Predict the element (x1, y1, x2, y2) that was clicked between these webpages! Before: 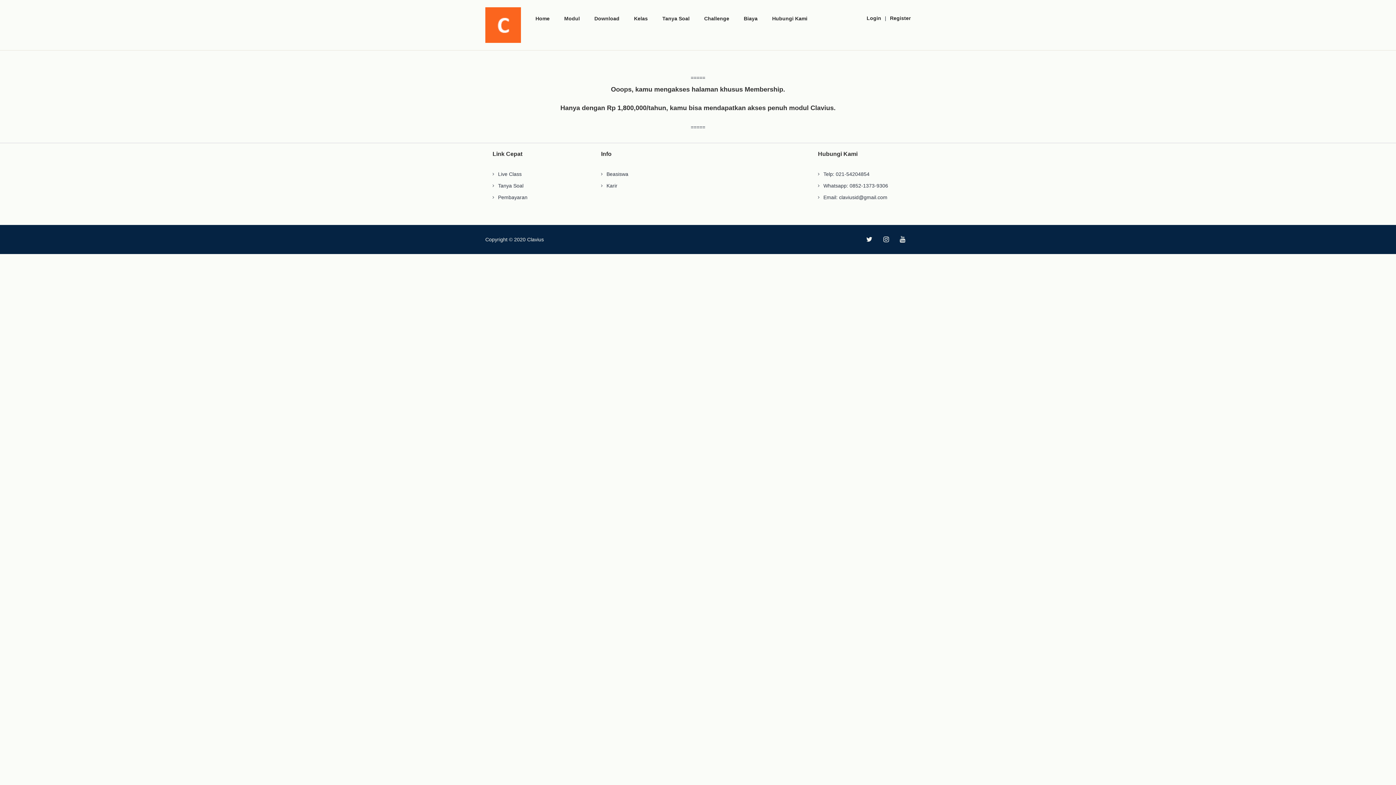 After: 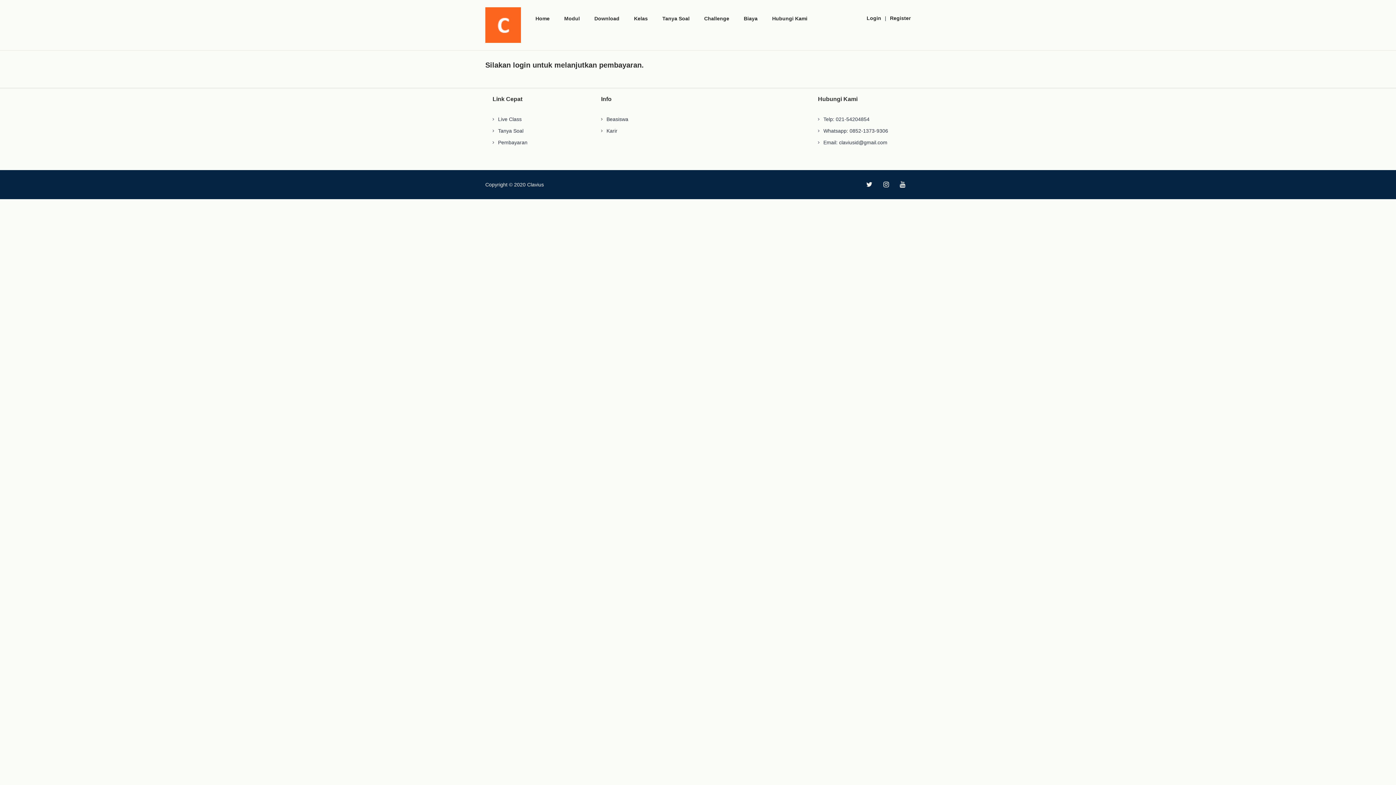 Action: bbox: (498, 194, 527, 200) label: Pembayaran